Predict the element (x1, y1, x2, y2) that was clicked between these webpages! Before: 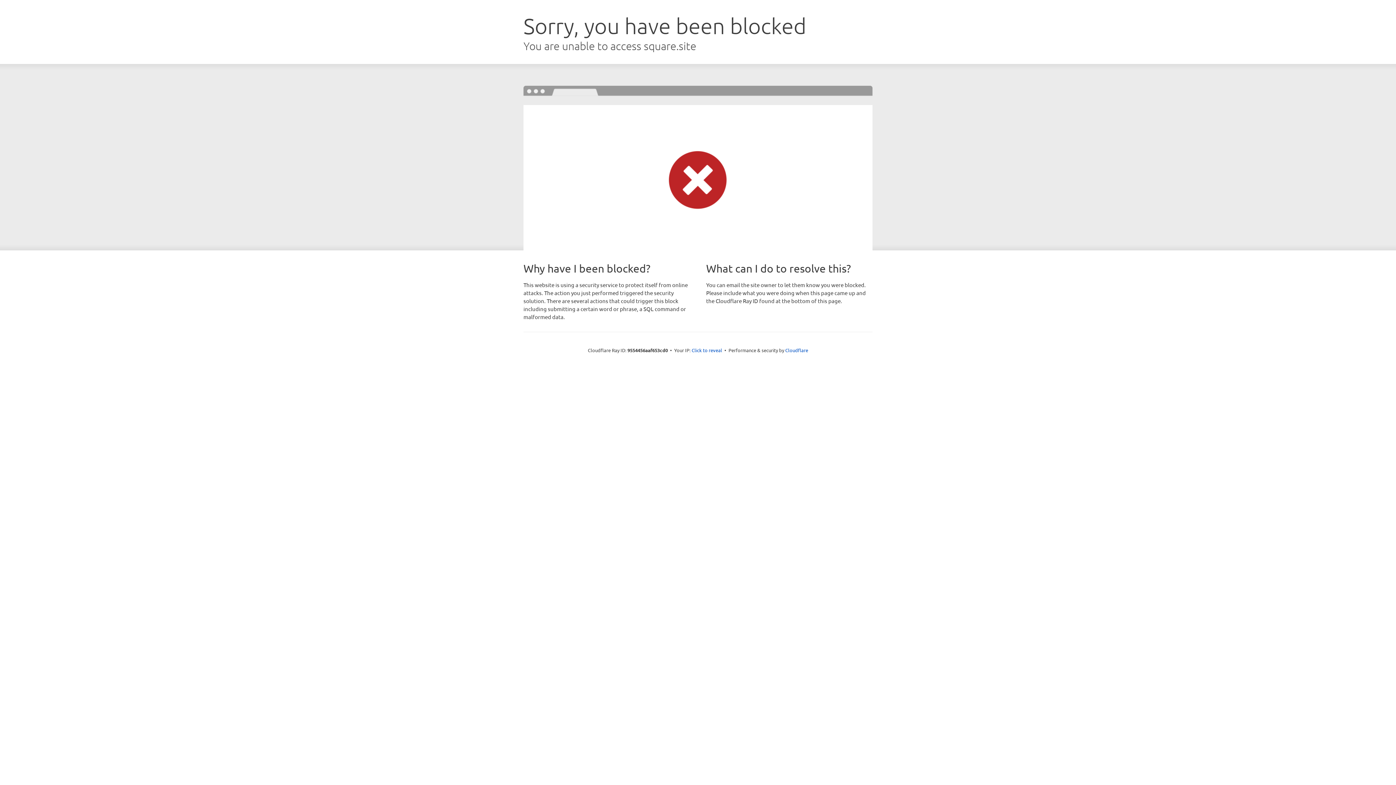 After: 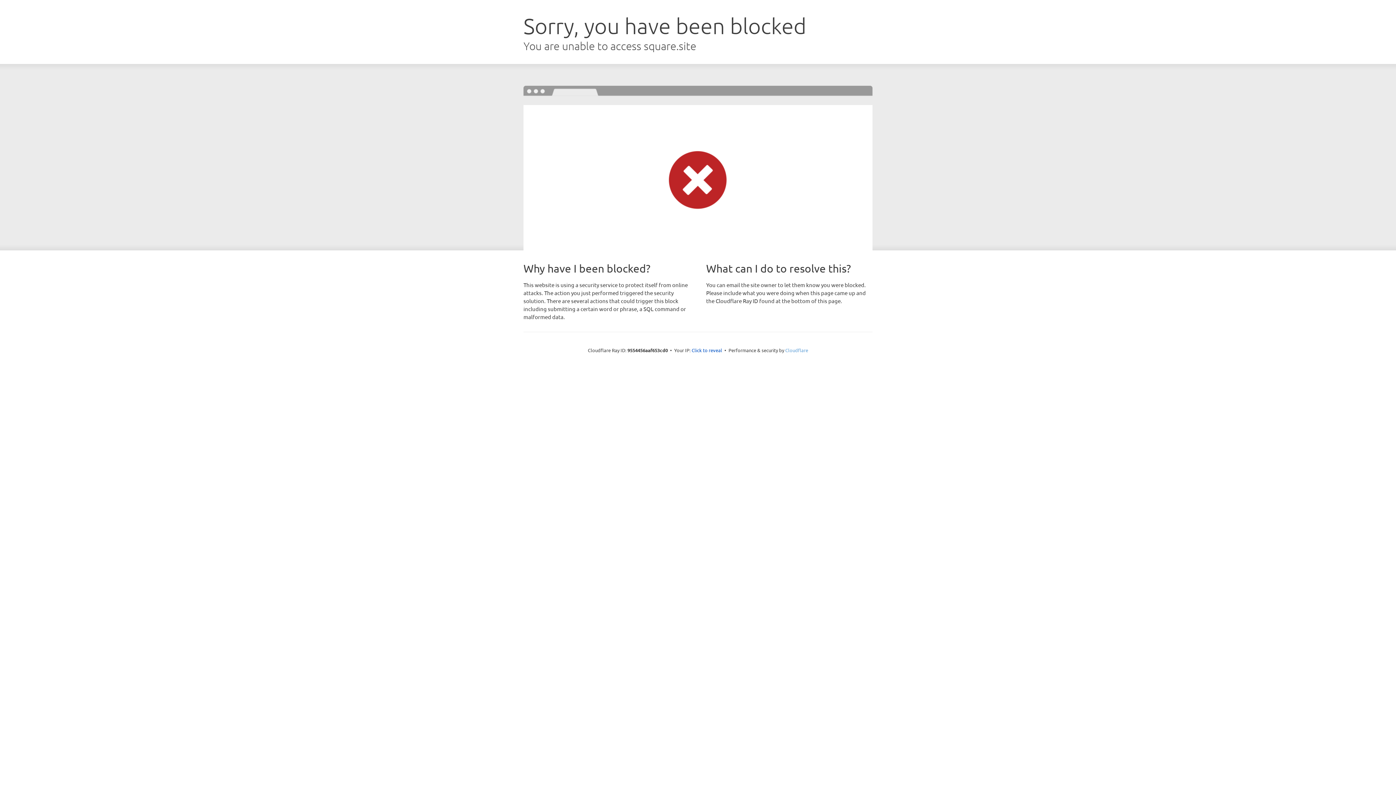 Action: bbox: (785, 347, 808, 353) label: Cloudflare